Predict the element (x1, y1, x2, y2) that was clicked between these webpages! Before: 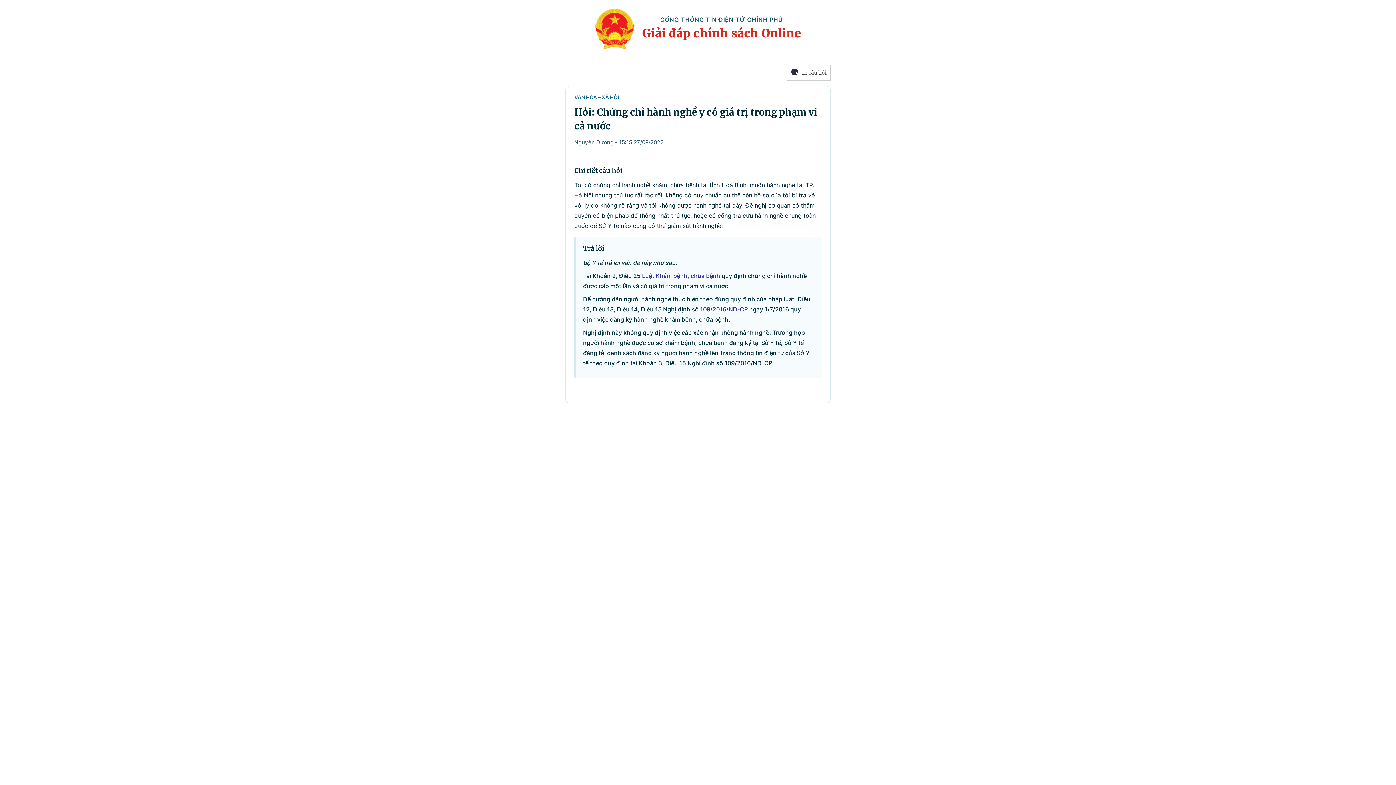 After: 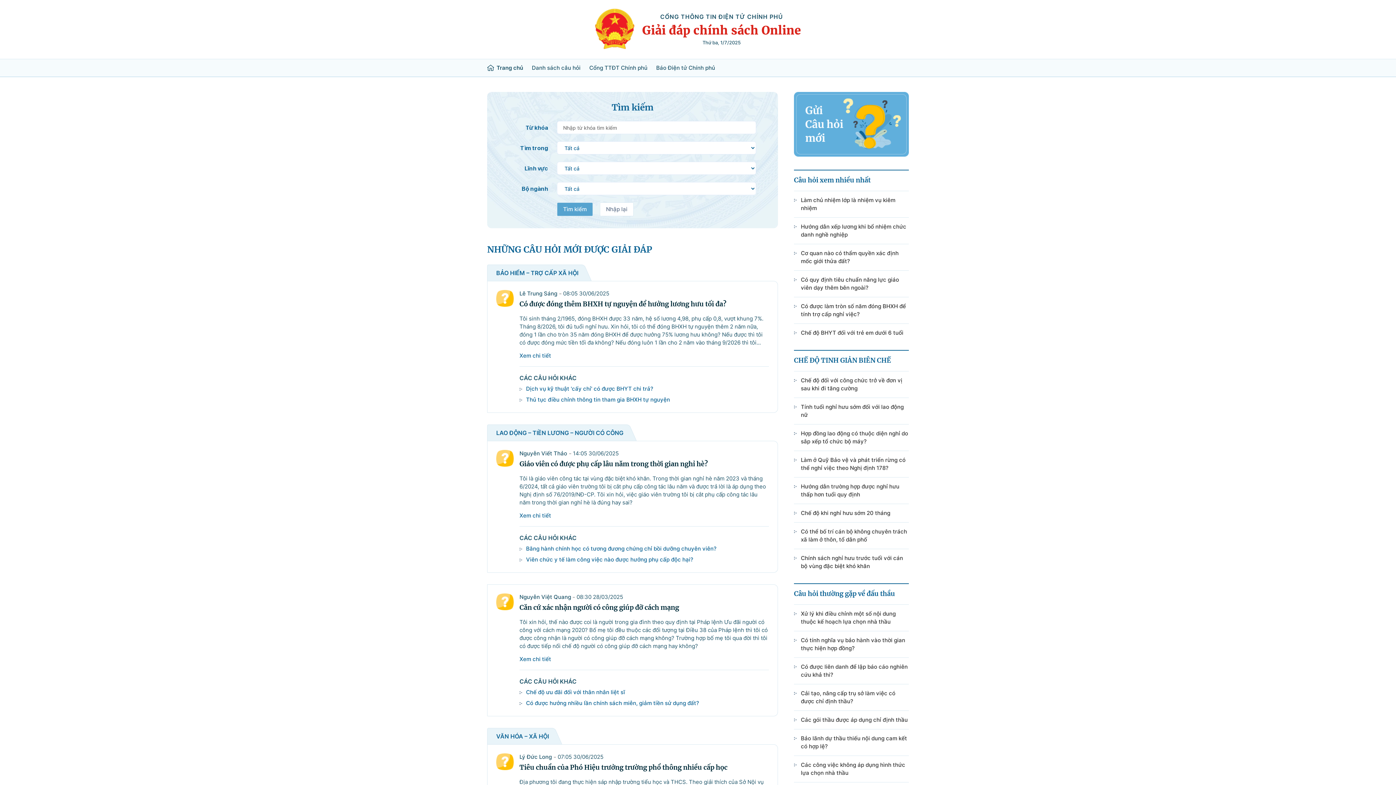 Action: bbox: (595, 8, 635, 49)